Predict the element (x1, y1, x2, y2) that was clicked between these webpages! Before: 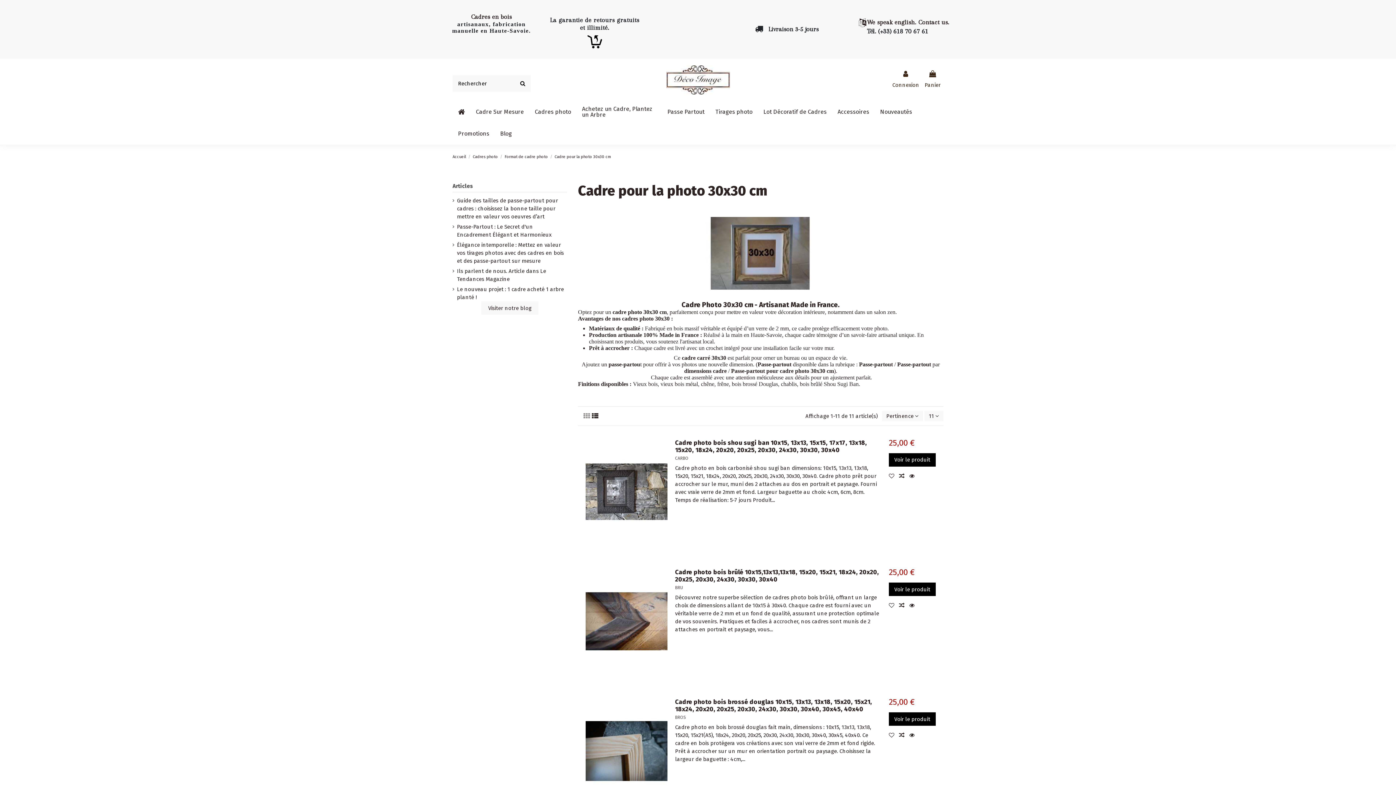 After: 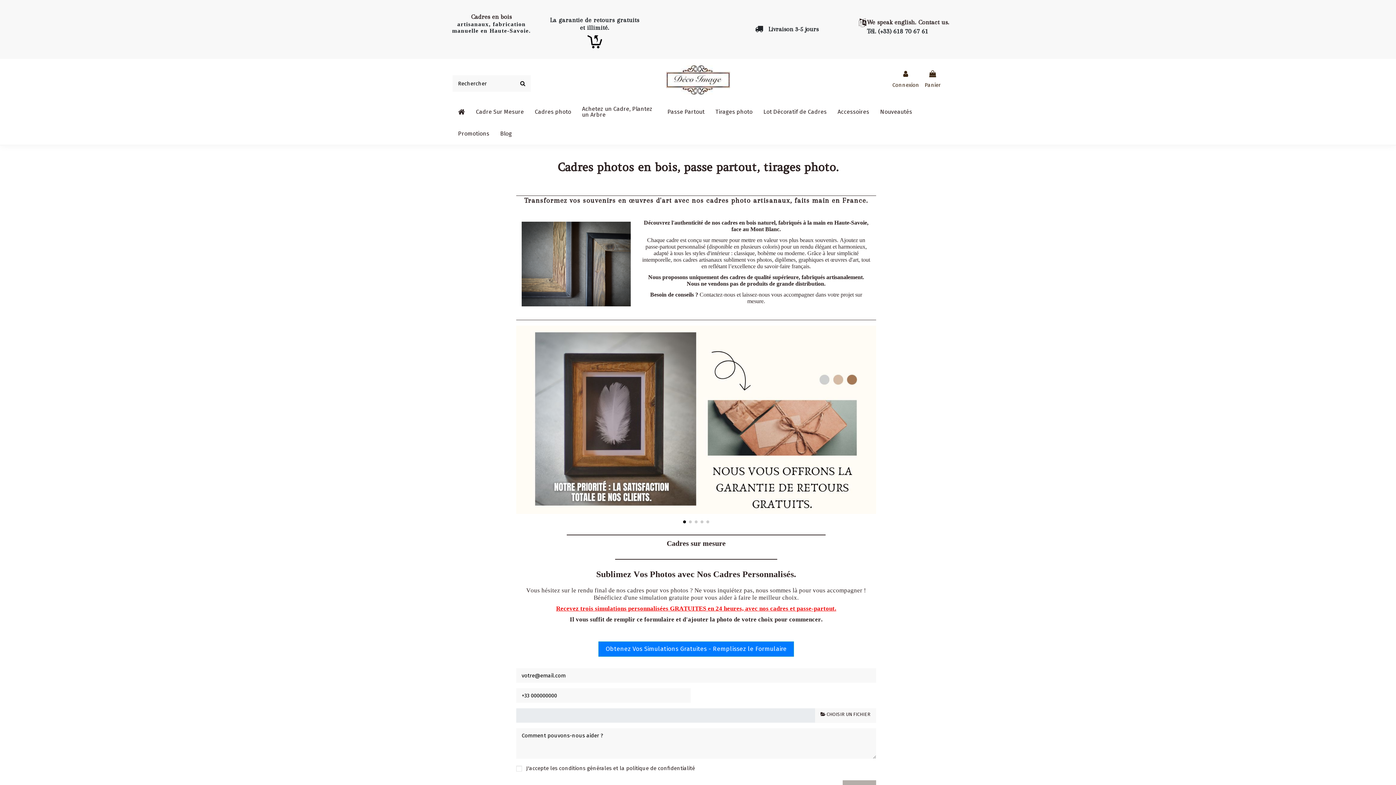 Action: bbox: (452, 100, 470, 122)